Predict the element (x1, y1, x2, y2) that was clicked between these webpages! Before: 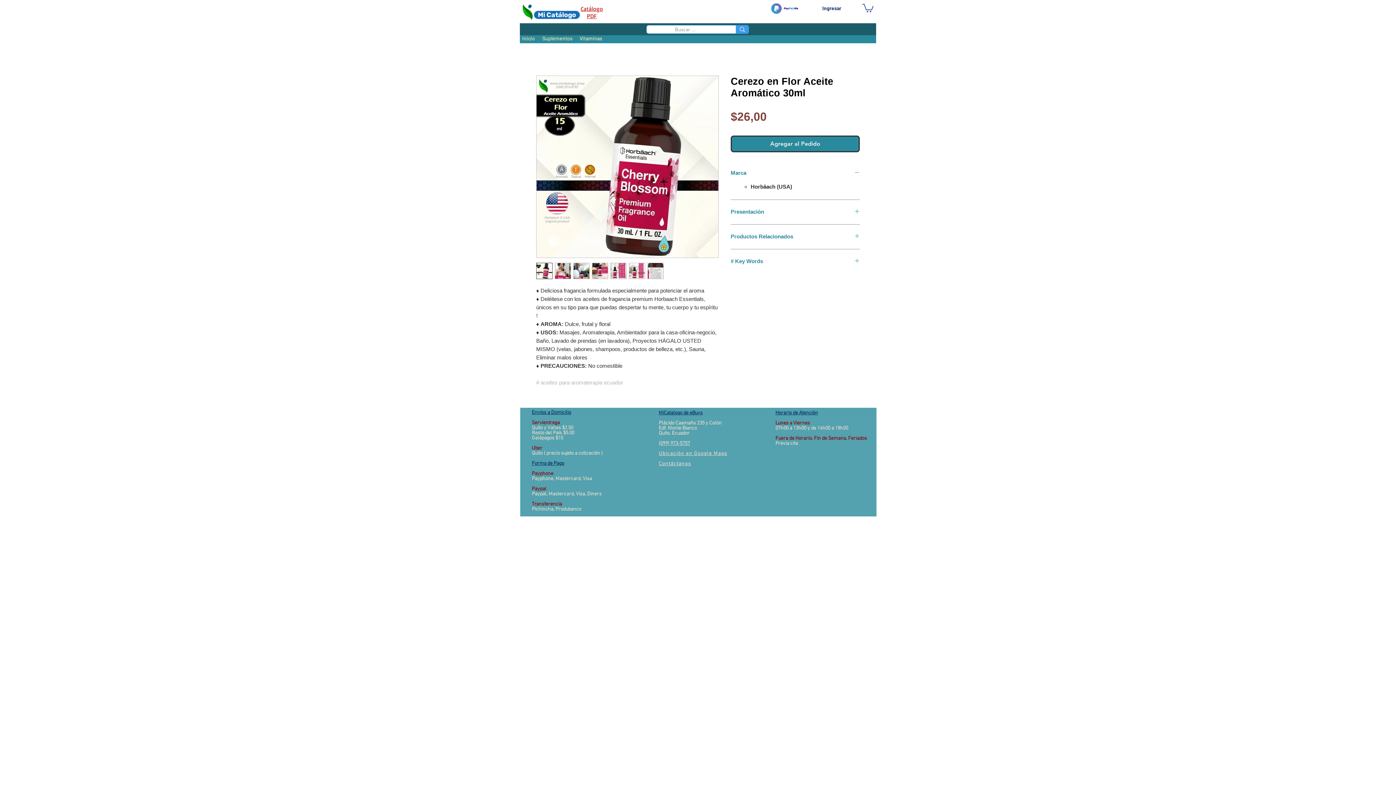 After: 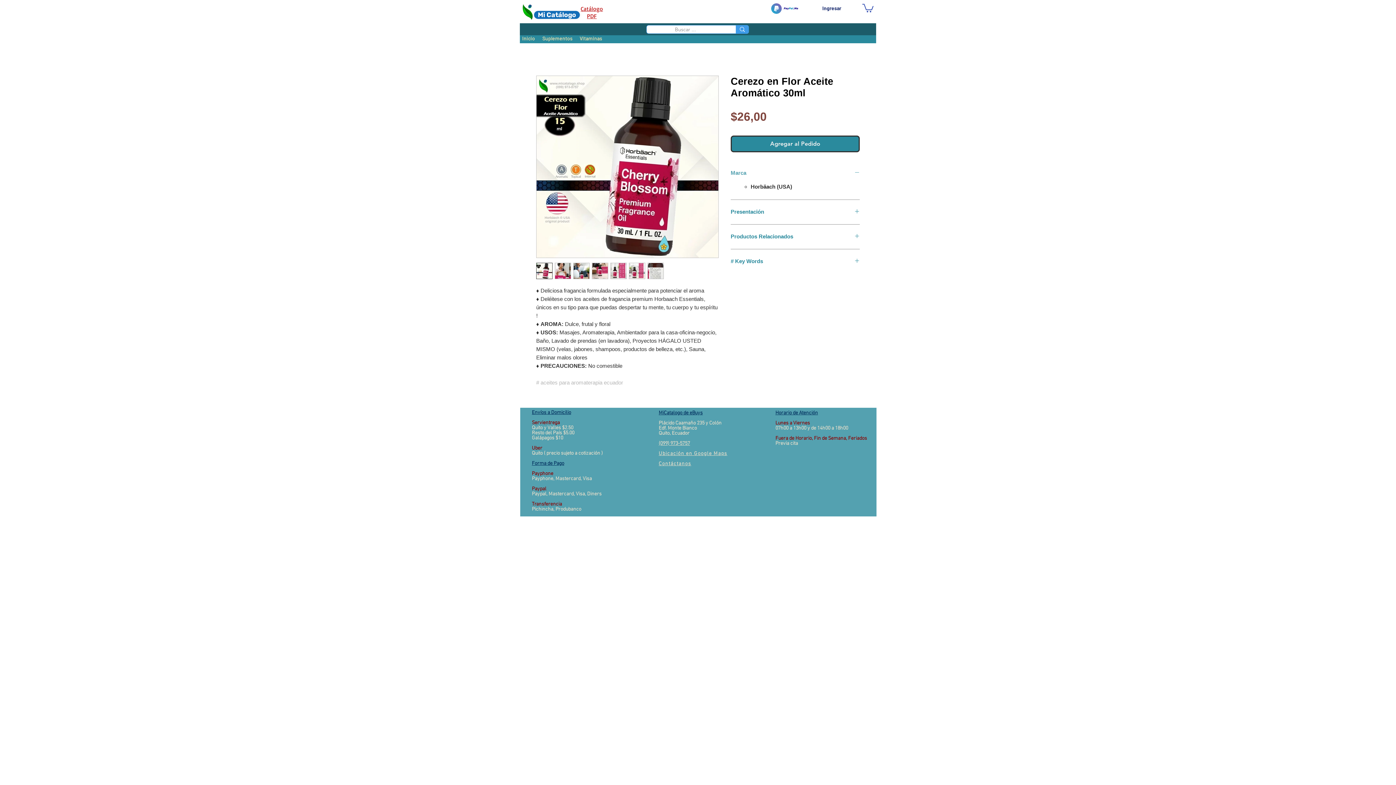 Action: label: Marca bbox: (730, 169, 860, 176)